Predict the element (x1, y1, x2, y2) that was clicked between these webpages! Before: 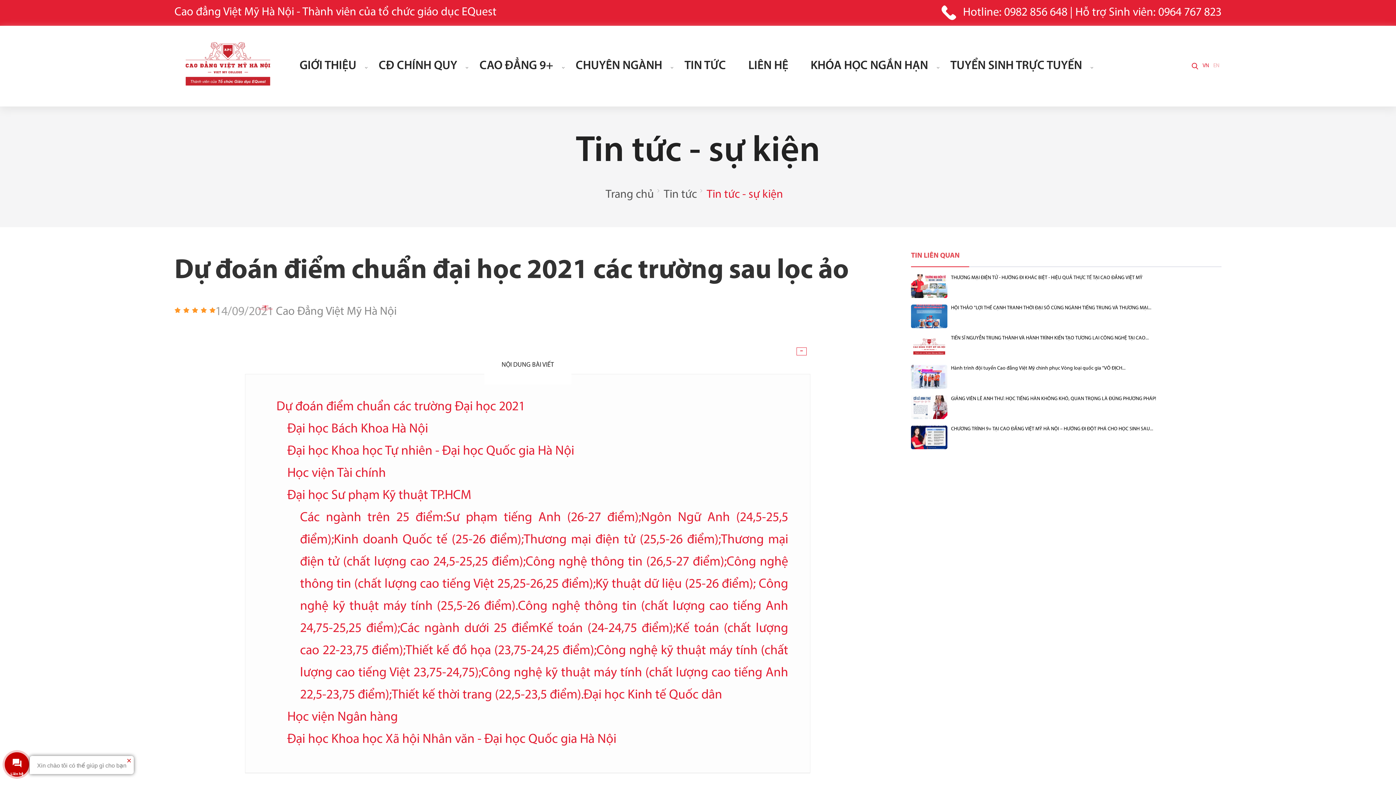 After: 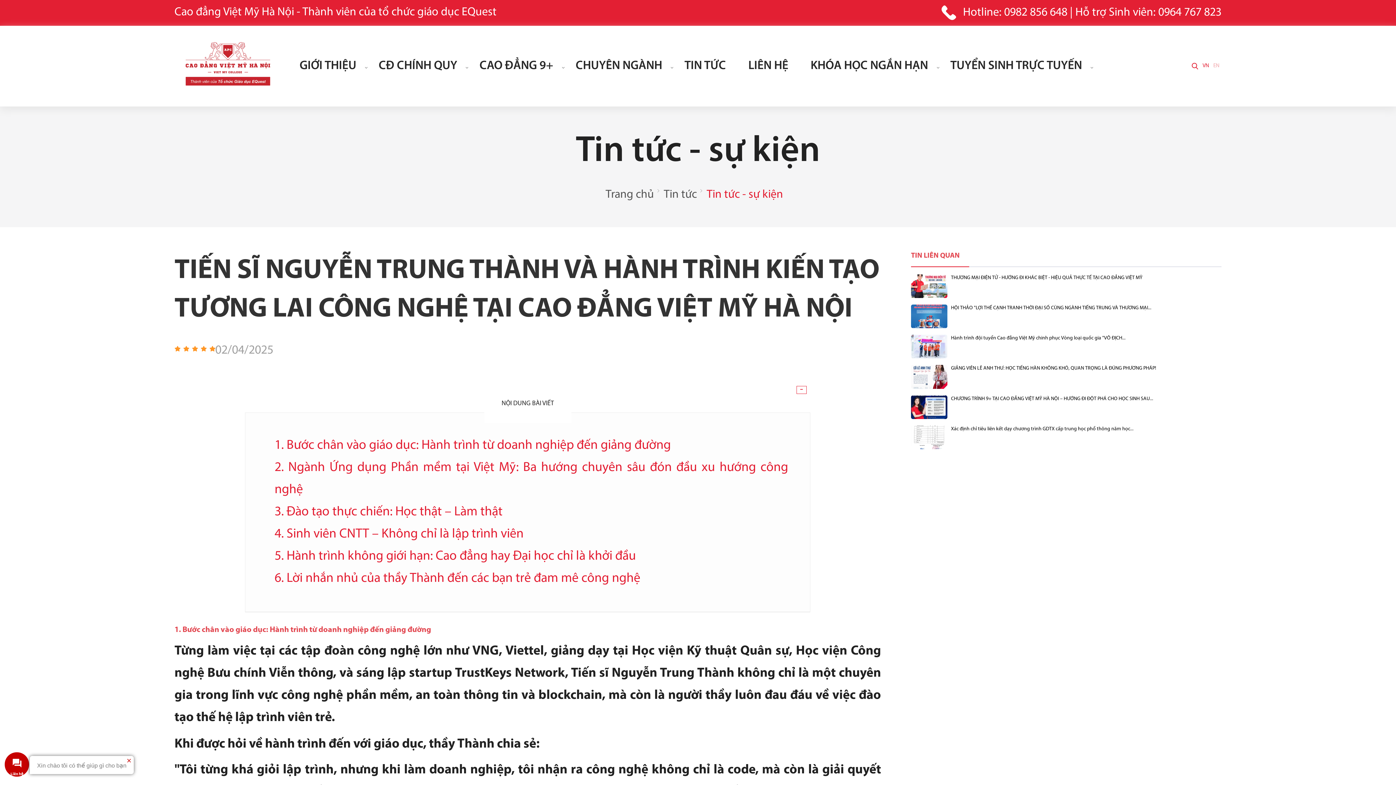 Action: bbox: (951, 334, 1221, 341) label: TIẾN SĨ NGUYỄN TRUNG THÀNH VÀ HÀNH TRÌNH KIẾN TẠO TƯƠNG LAI CÔNG NGHỆ TẠI CAO...